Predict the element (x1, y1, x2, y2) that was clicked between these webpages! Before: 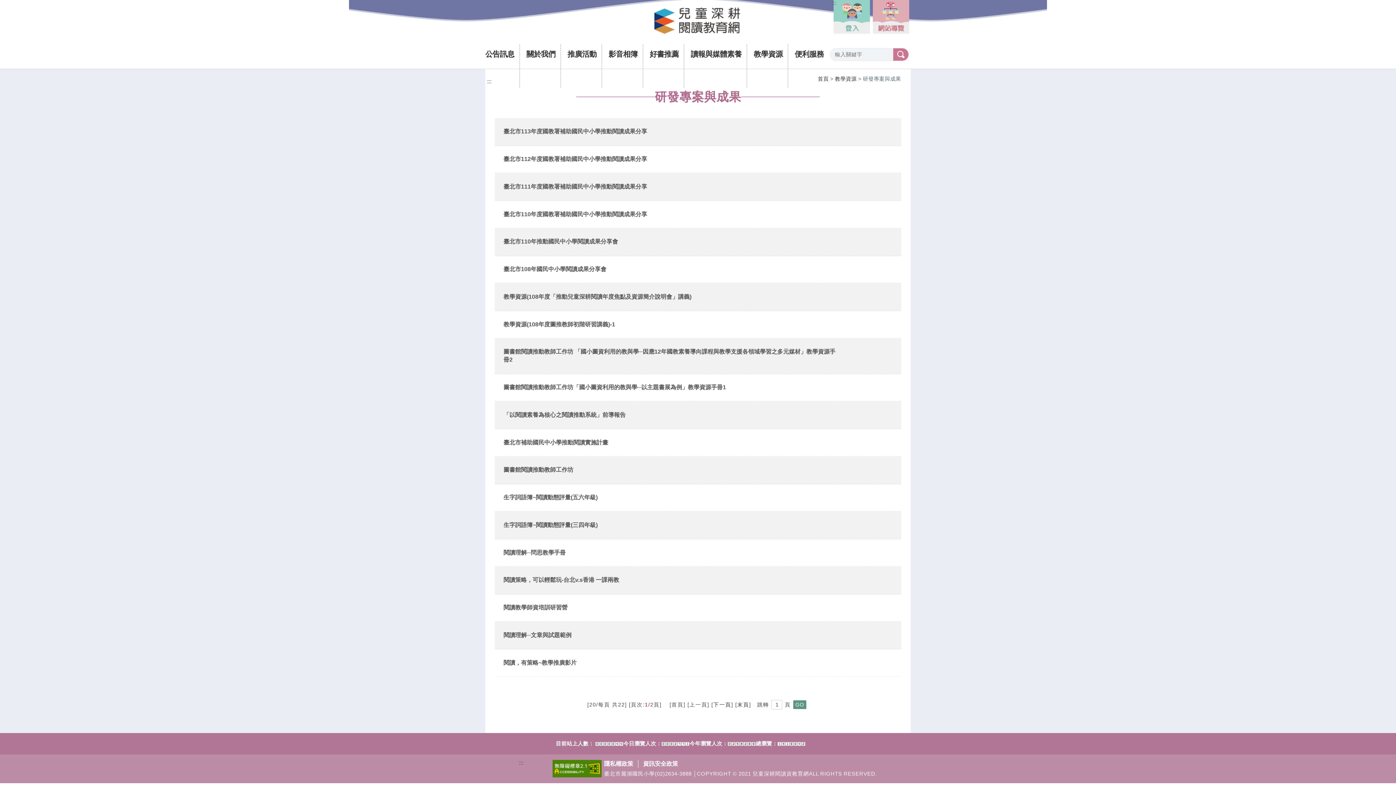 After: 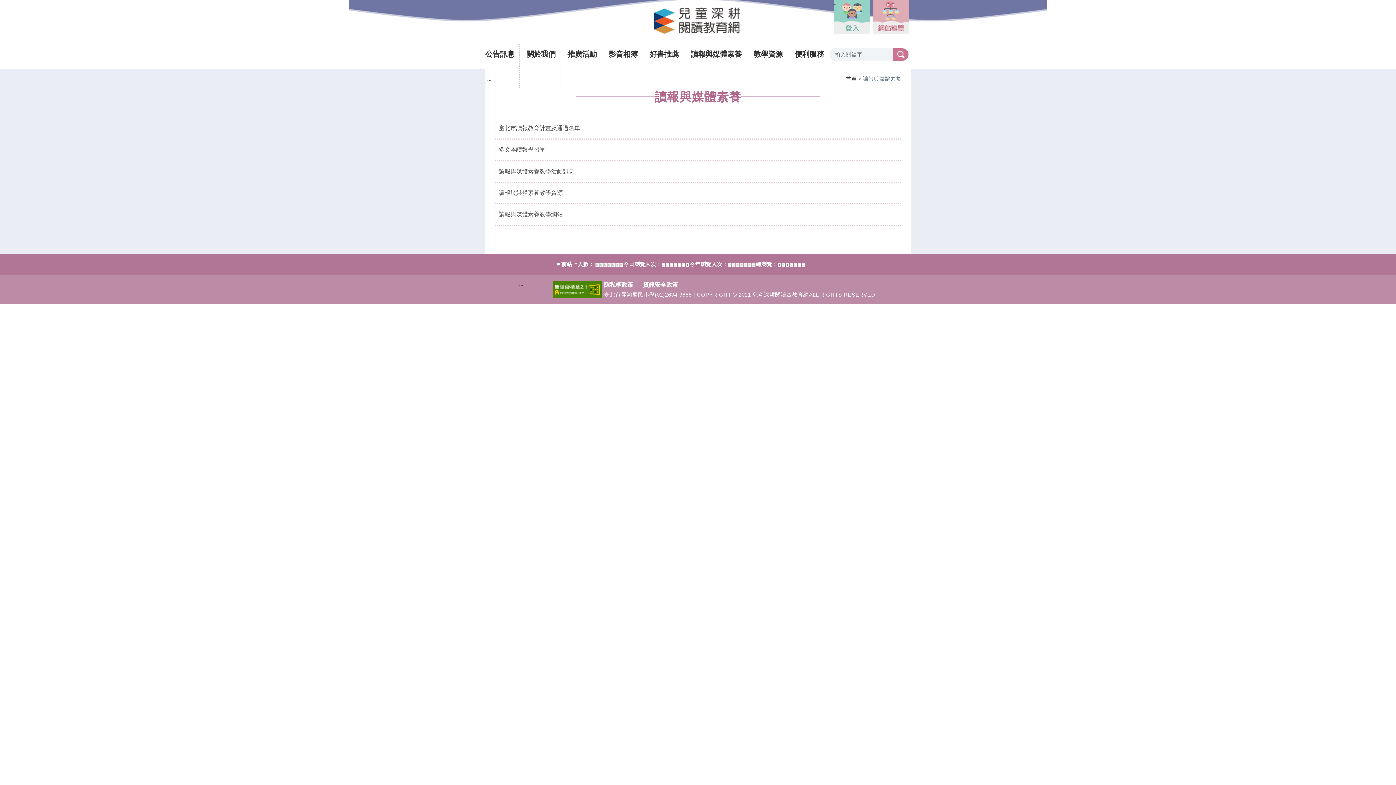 Action: label: 讀報與媒體素養 bbox: (685, 44, 747, 62)